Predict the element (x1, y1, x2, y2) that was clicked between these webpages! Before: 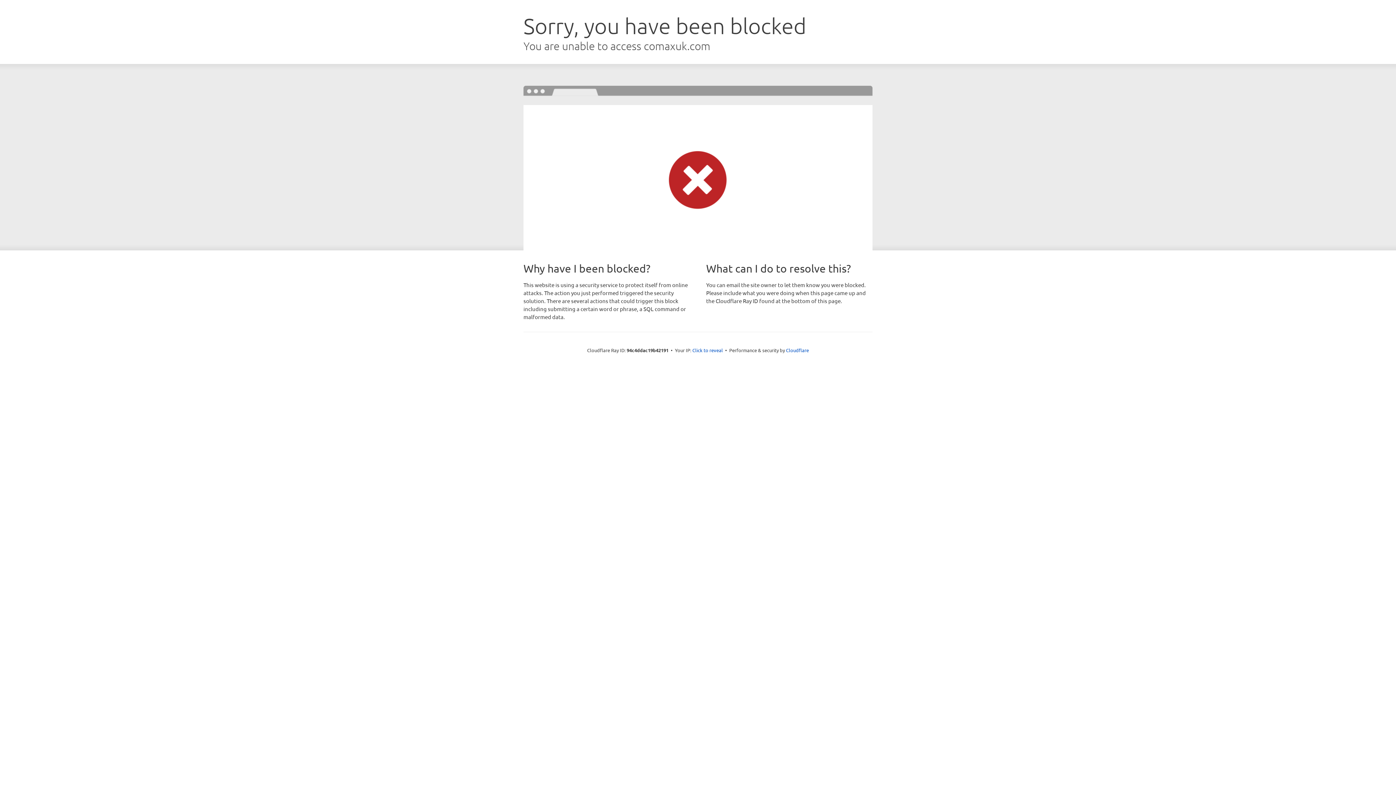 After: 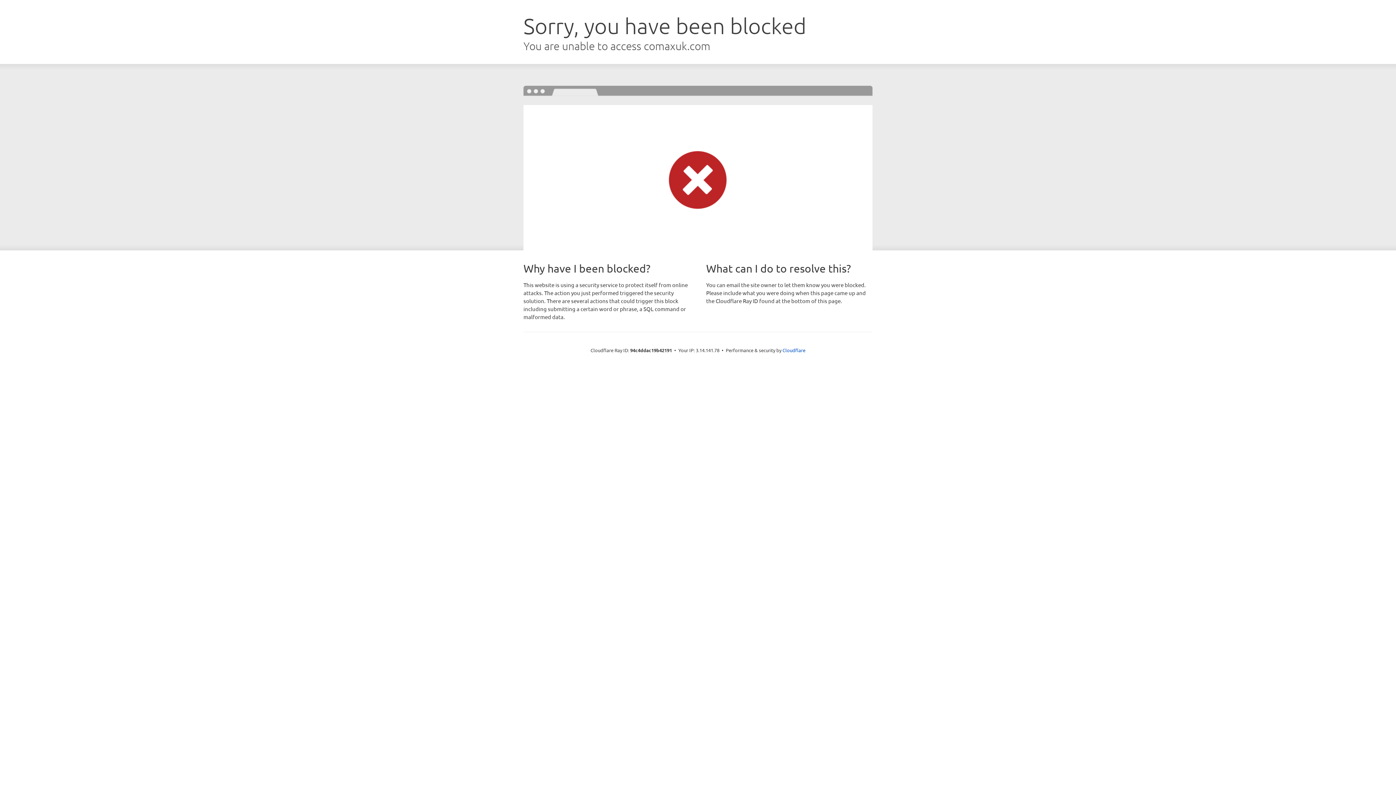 Action: label: Click to reveal bbox: (692, 346, 723, 353)